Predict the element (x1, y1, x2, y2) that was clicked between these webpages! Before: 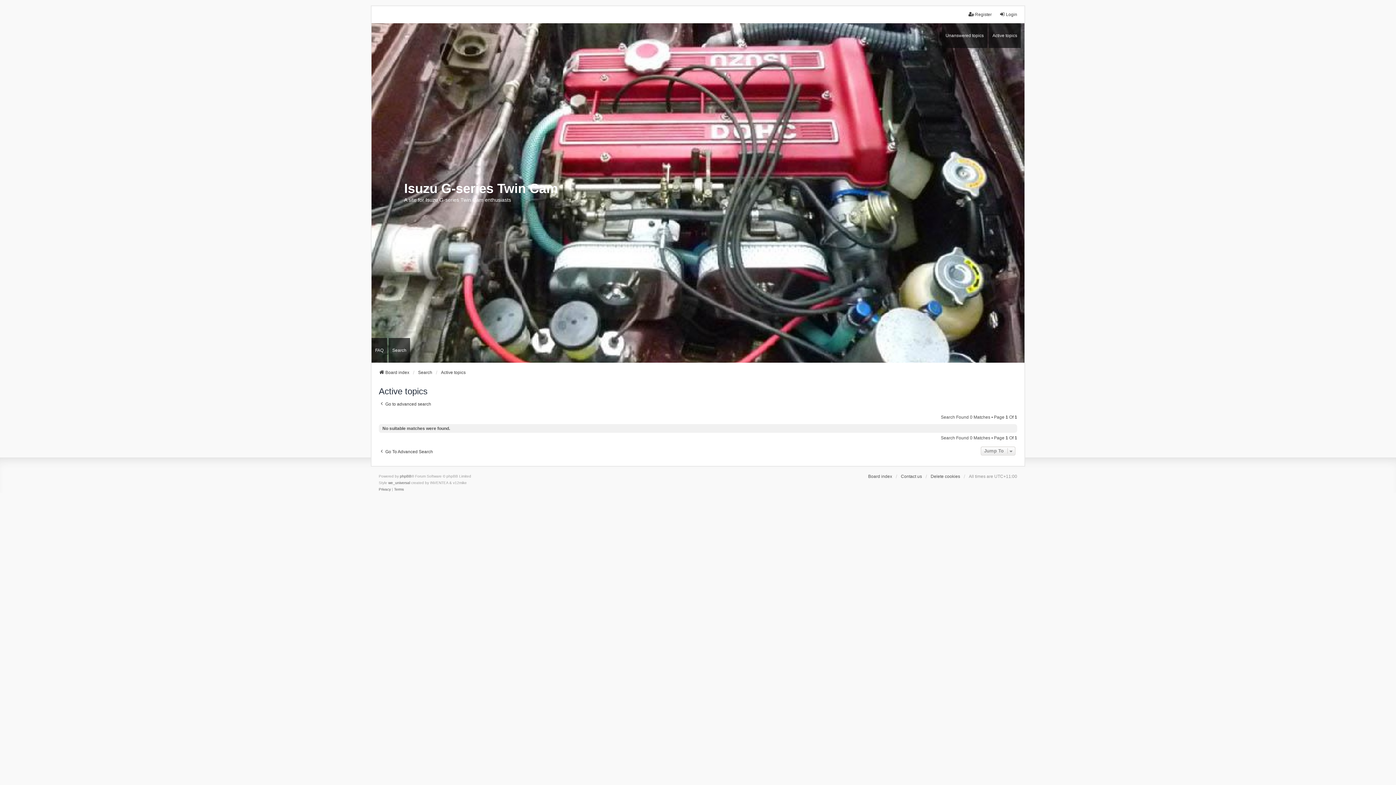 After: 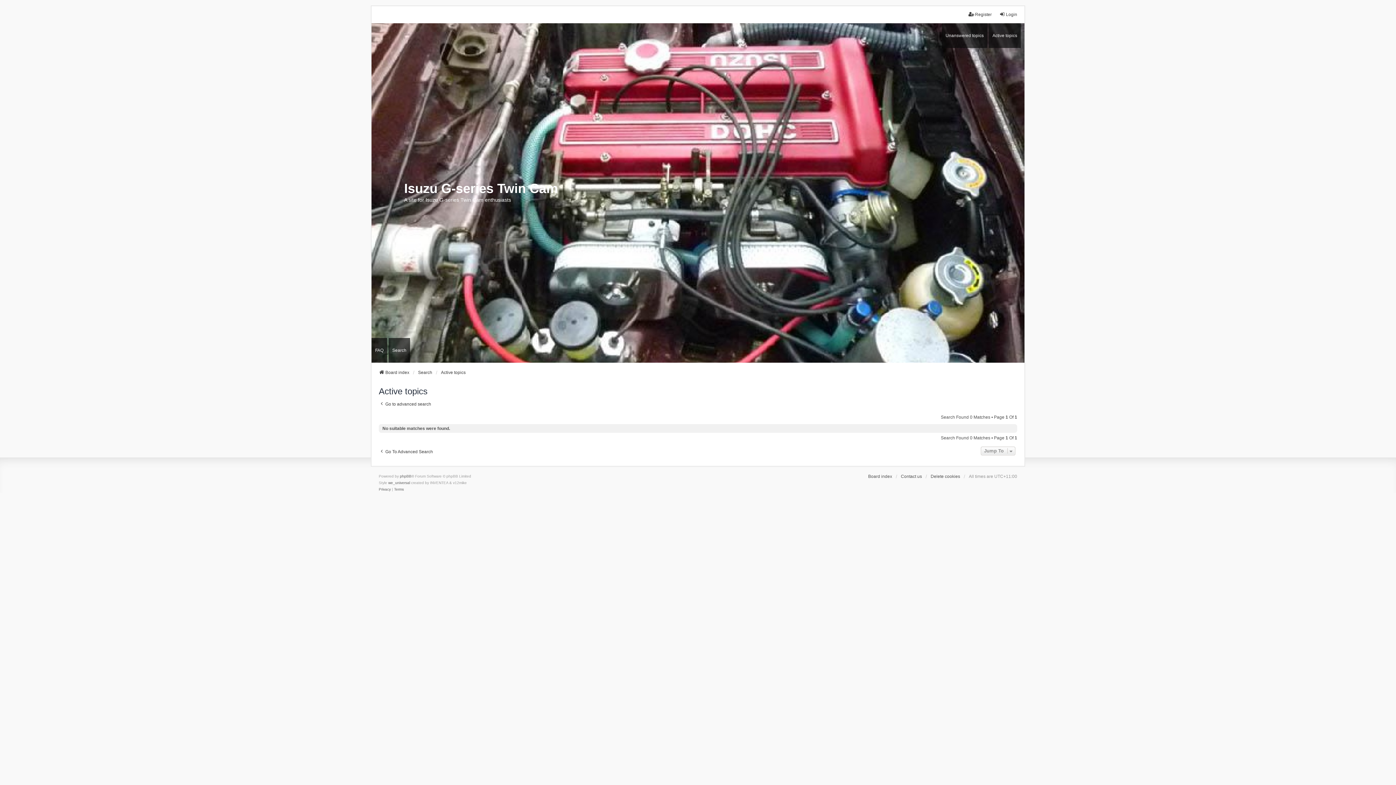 Action: bbox: (989, 23, 1021, 47) label: Active topics